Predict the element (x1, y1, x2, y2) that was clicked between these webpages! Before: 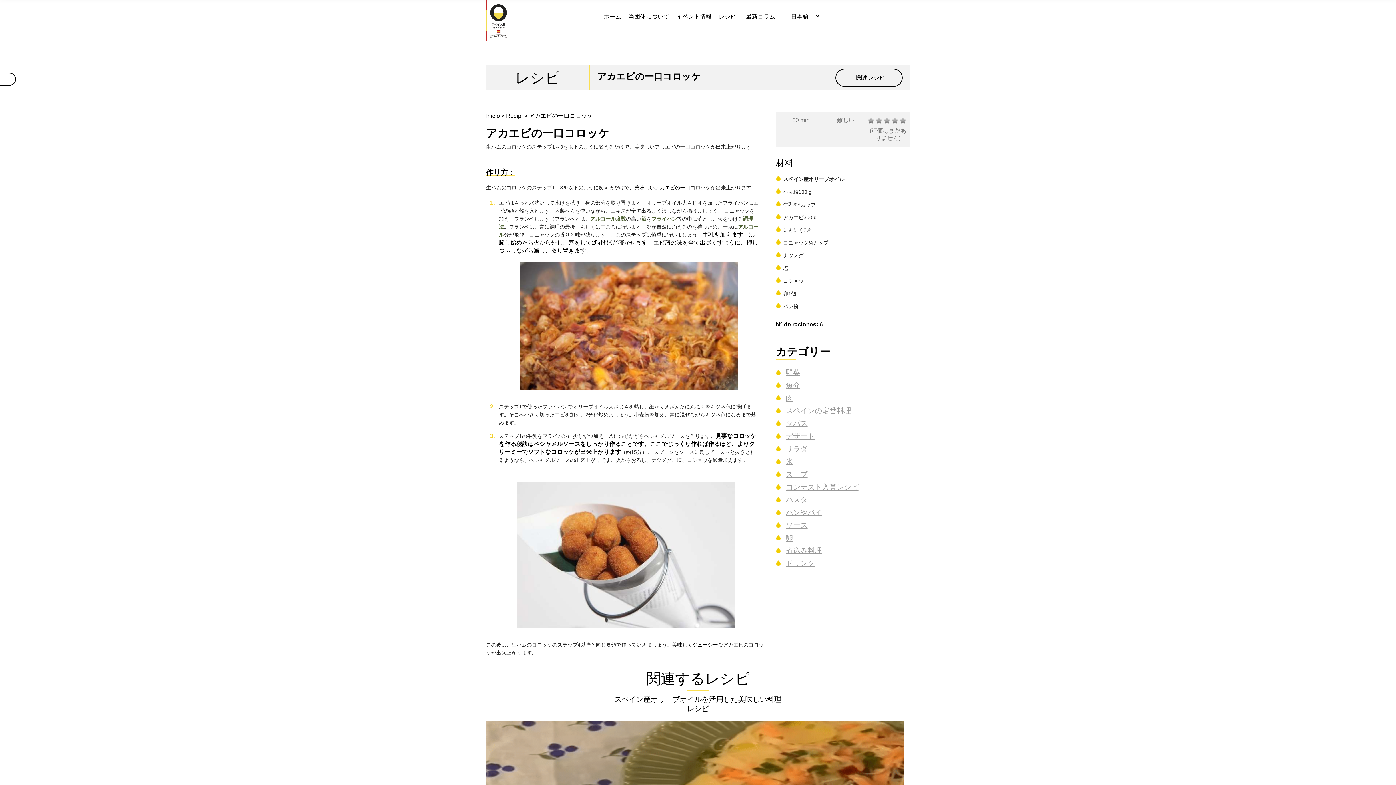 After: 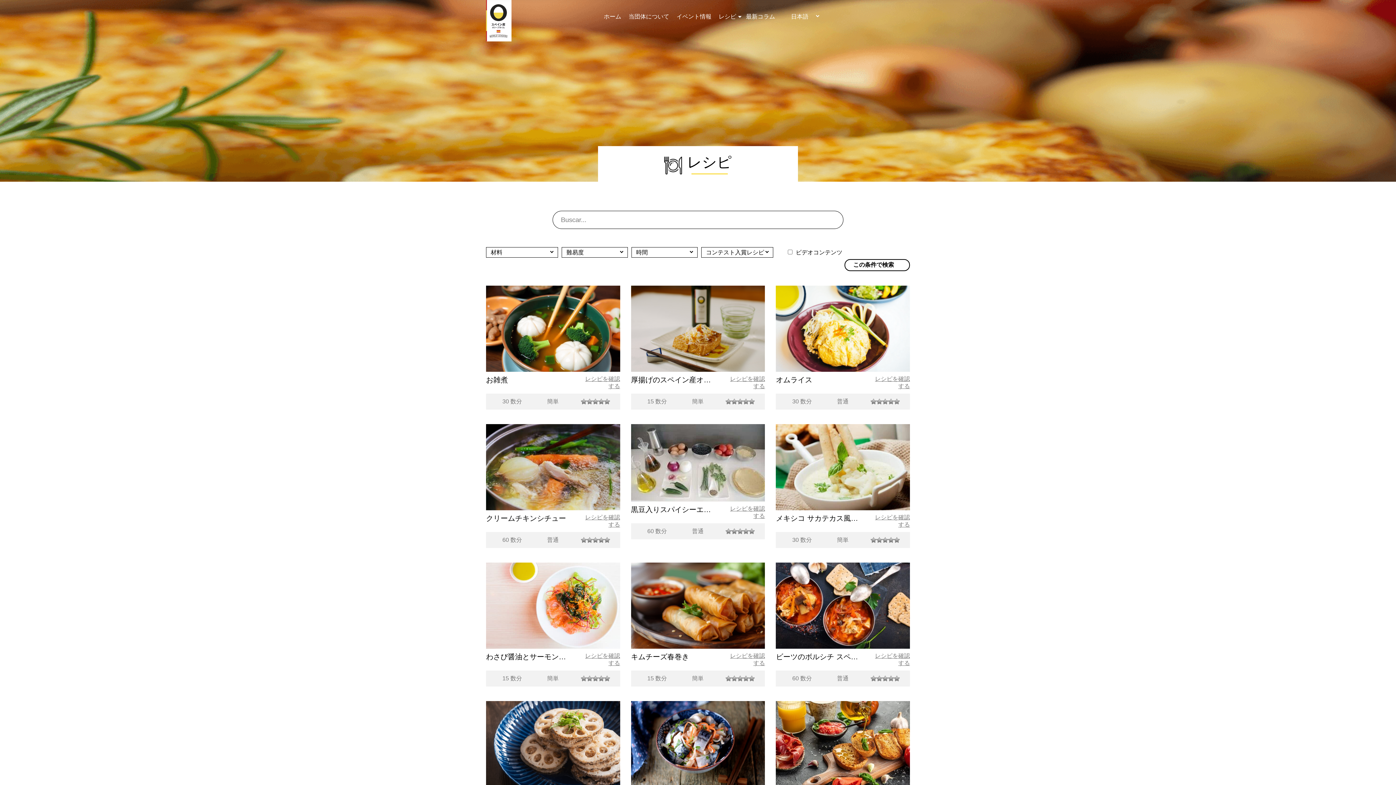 Action: label: レシピ bbox: (717, 12, 740, 20)